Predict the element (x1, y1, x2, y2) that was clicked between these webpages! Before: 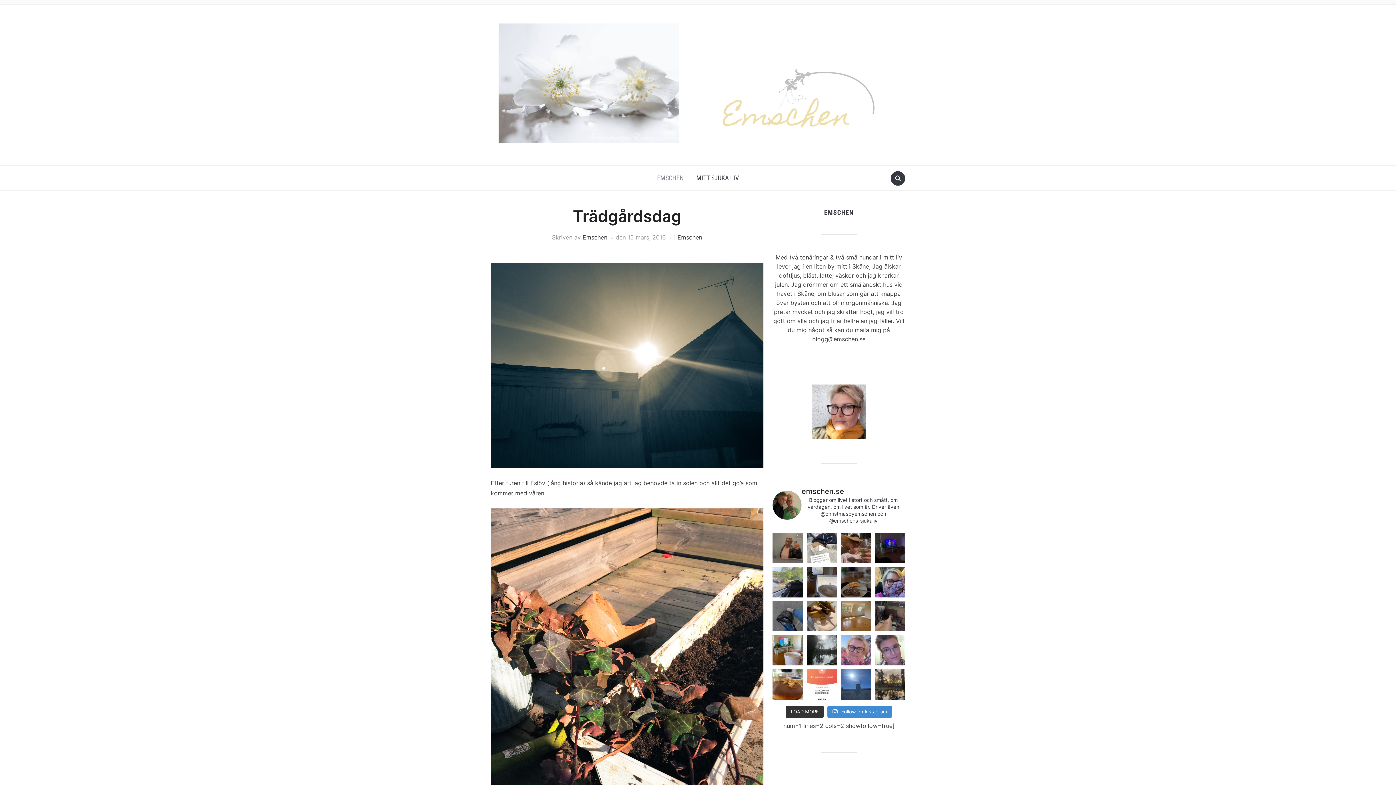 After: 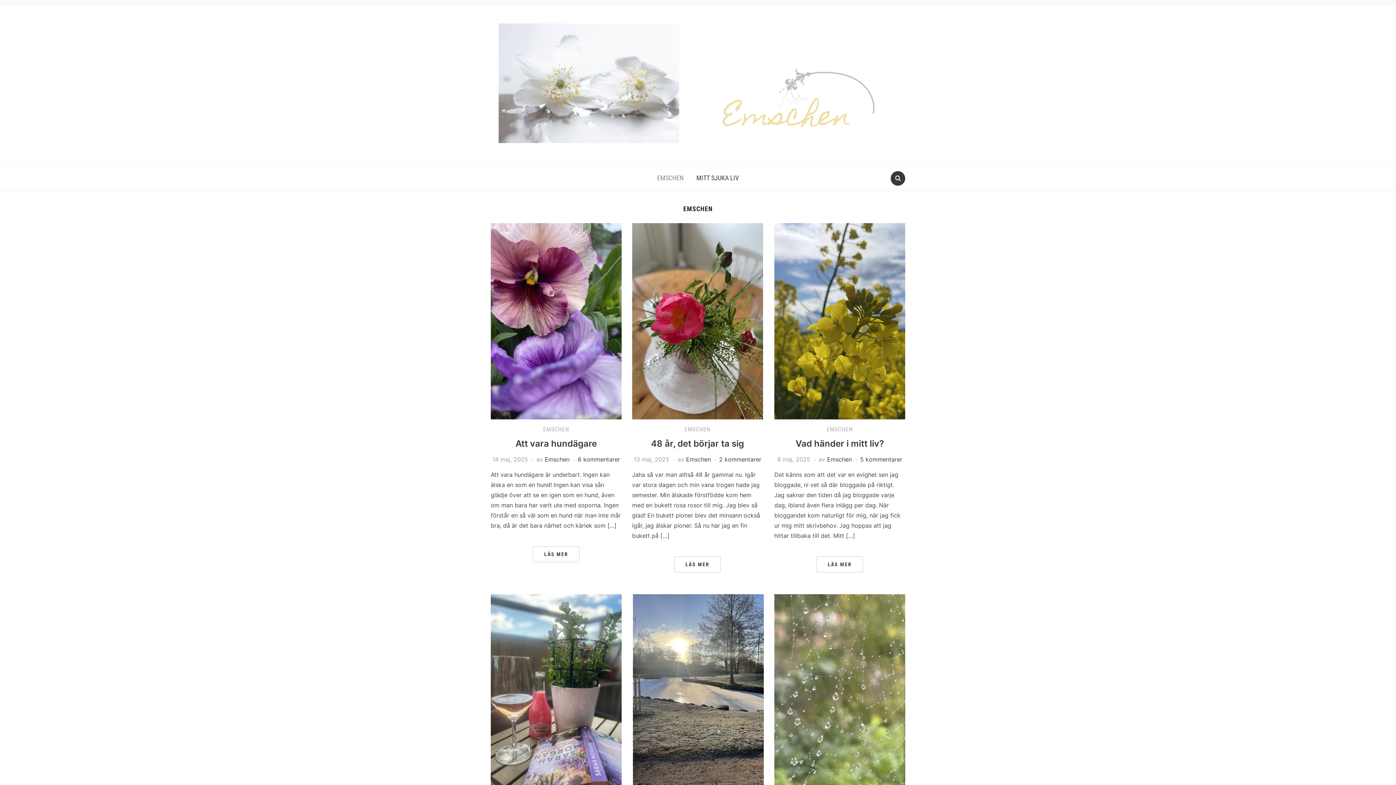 Action: bbox: (651, 169, 689, 186) label: EMSCHEN